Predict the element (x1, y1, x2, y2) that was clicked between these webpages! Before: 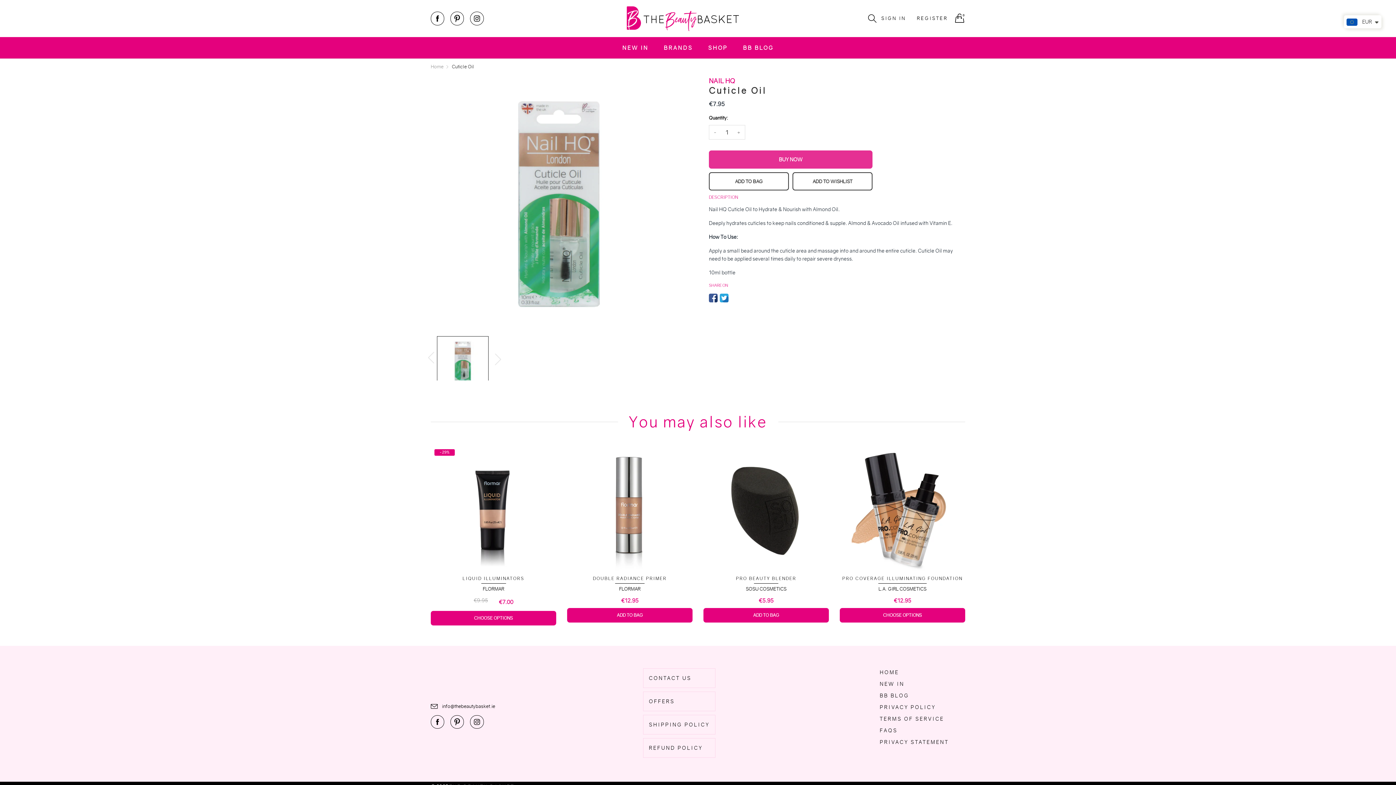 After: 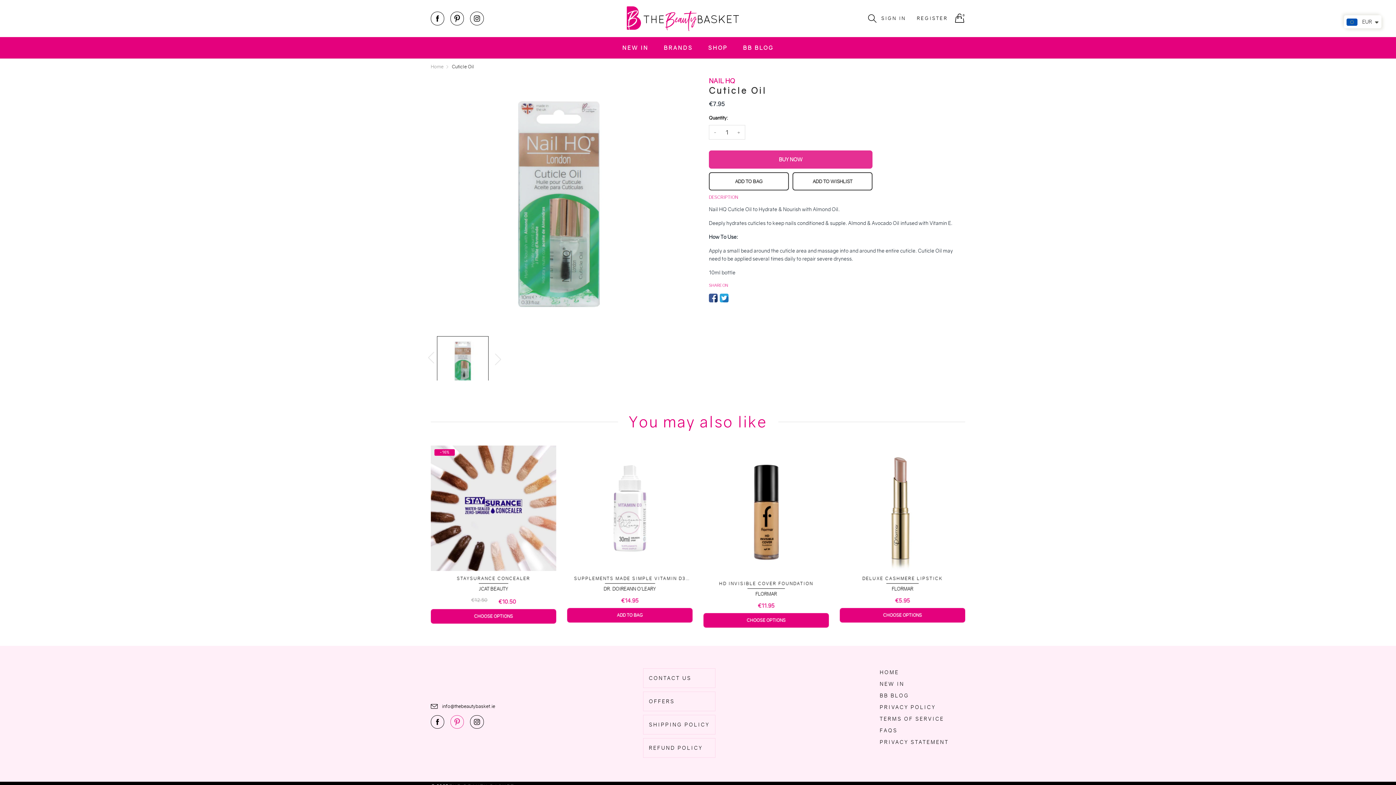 Action: bbox: (450, 715, 464, 729)